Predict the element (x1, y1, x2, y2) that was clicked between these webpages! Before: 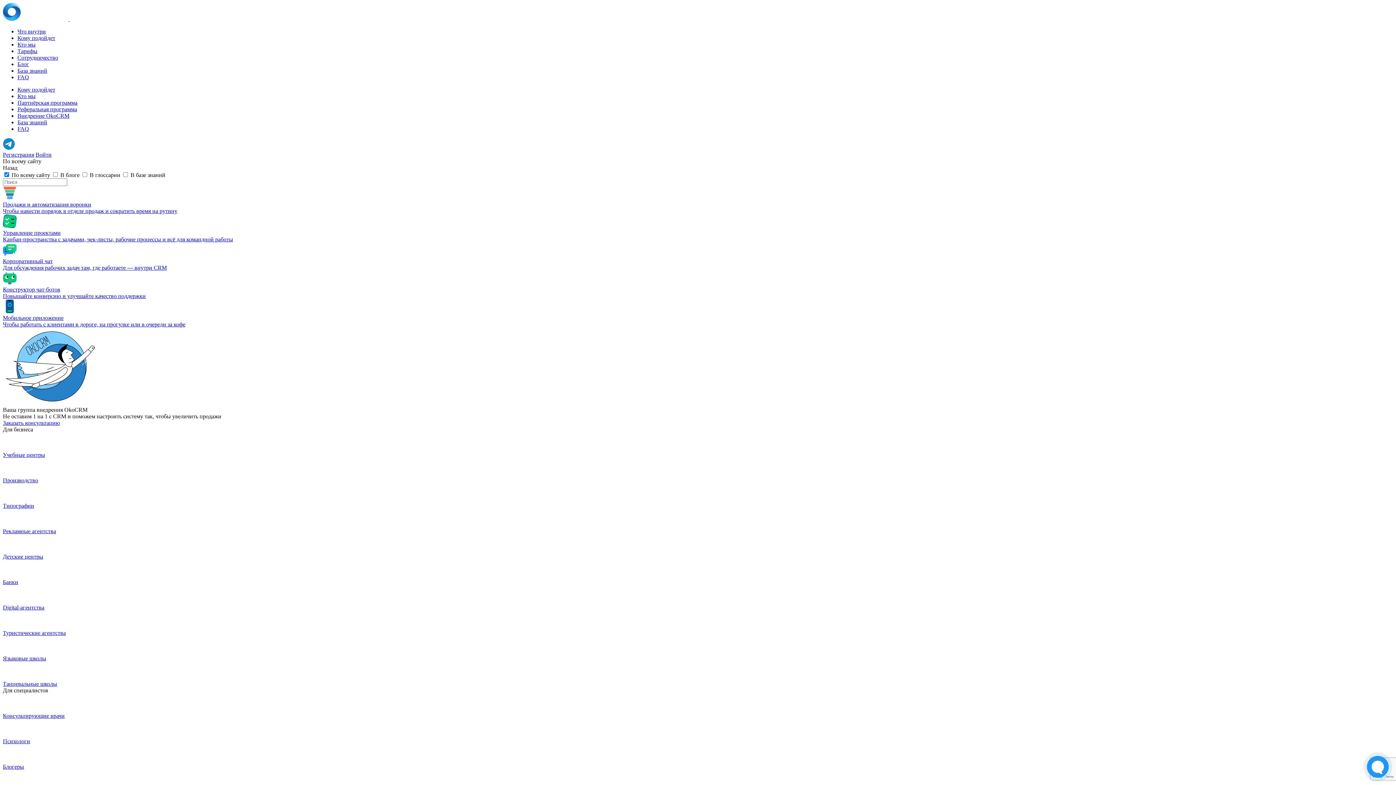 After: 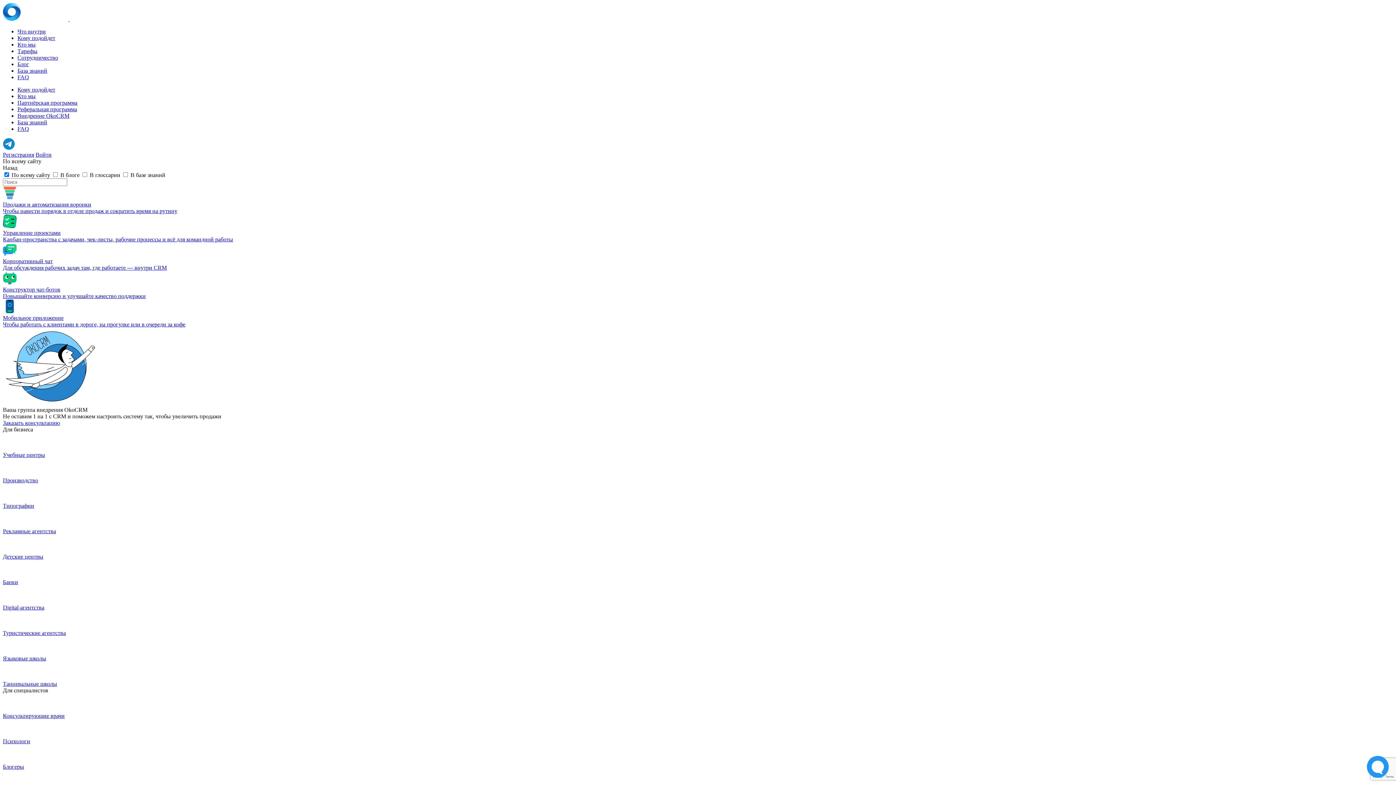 Action: label: Регистрация bbox: (2, 151, 34, 157)